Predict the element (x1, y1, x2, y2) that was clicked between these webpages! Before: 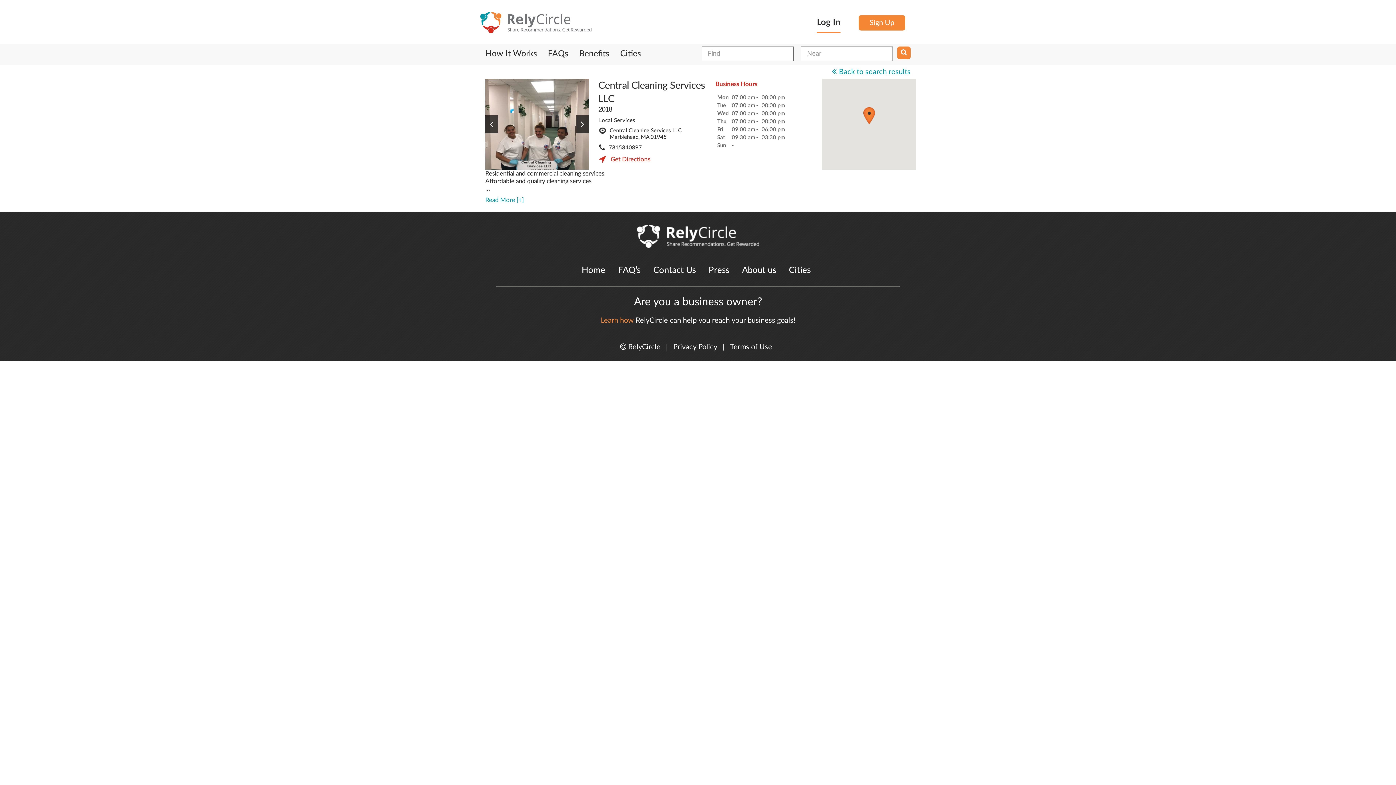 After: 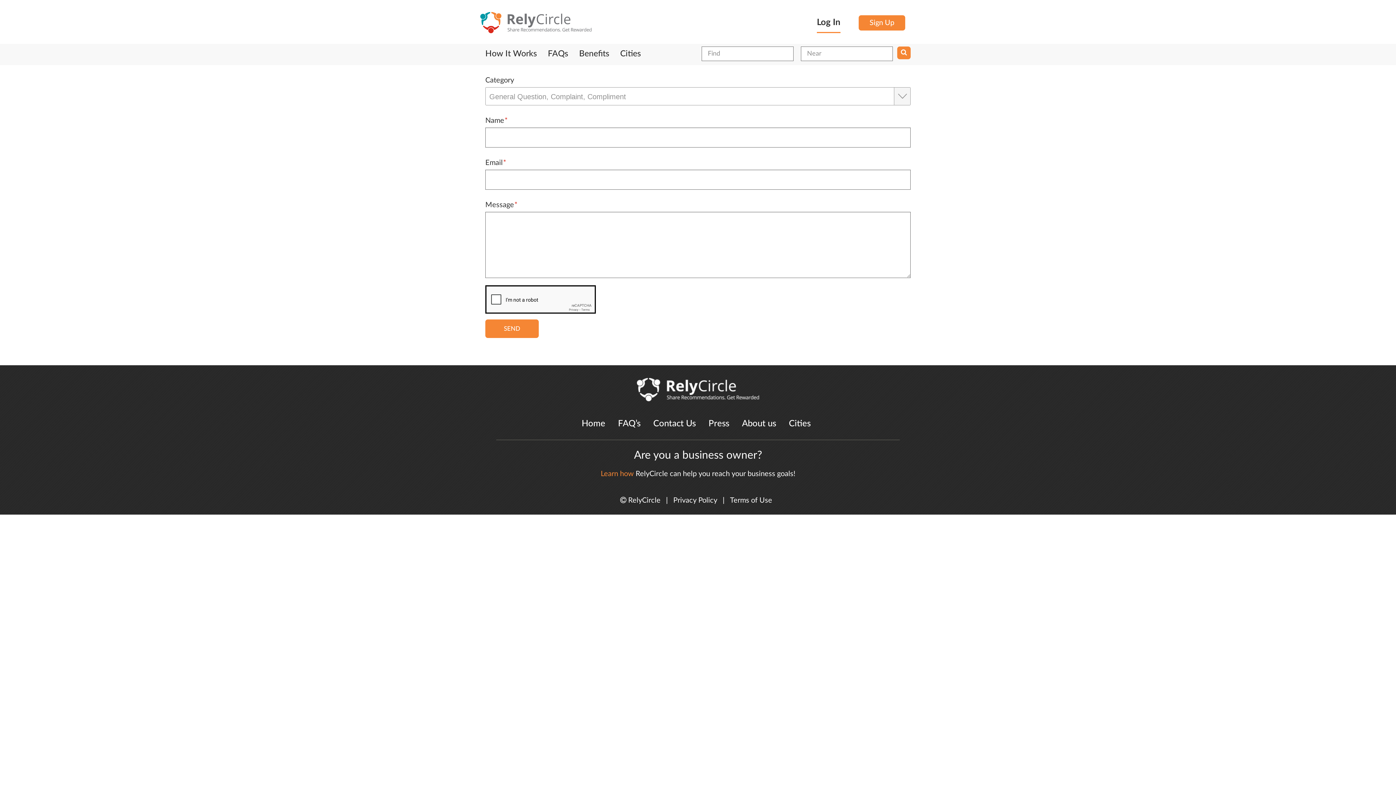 Action: bbox: (653, 264, 696, 276) label: Contact Us